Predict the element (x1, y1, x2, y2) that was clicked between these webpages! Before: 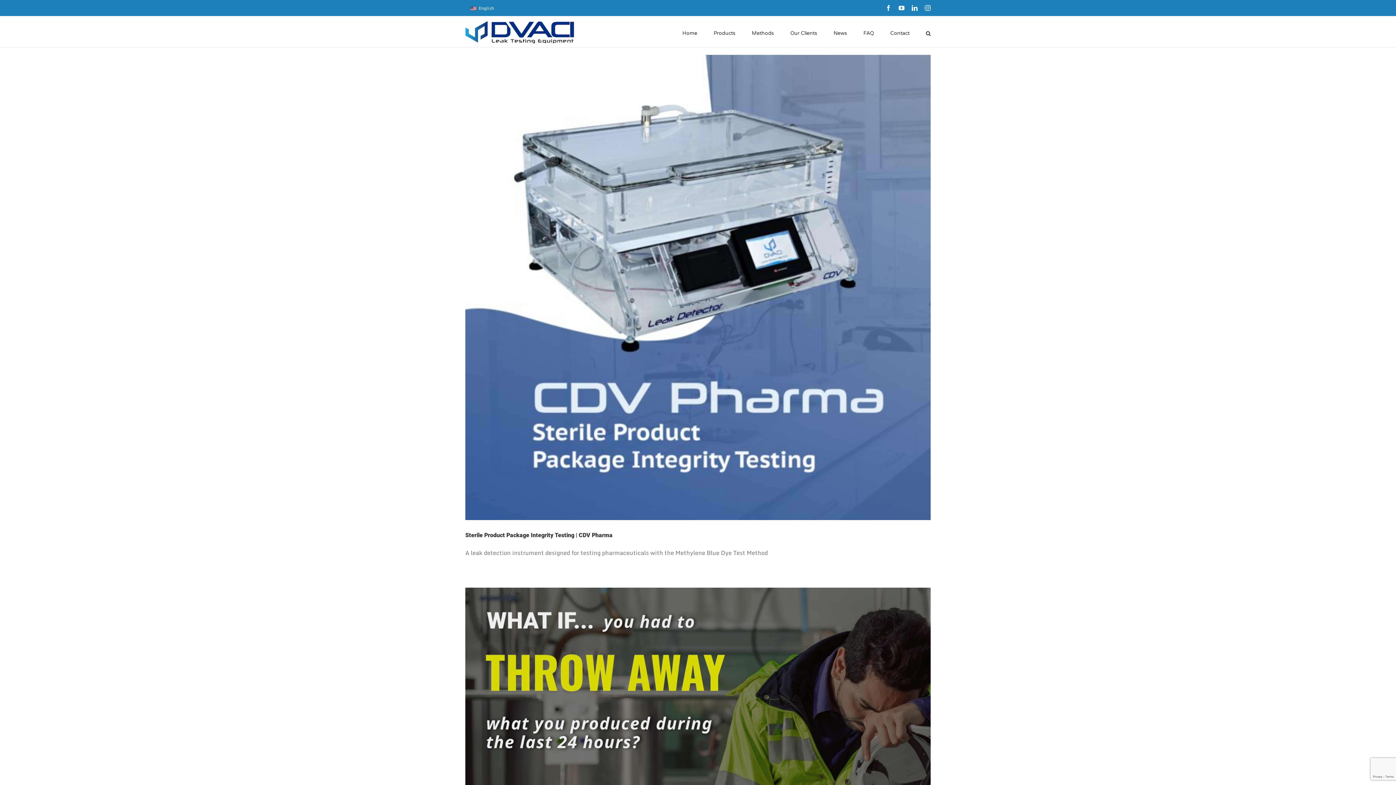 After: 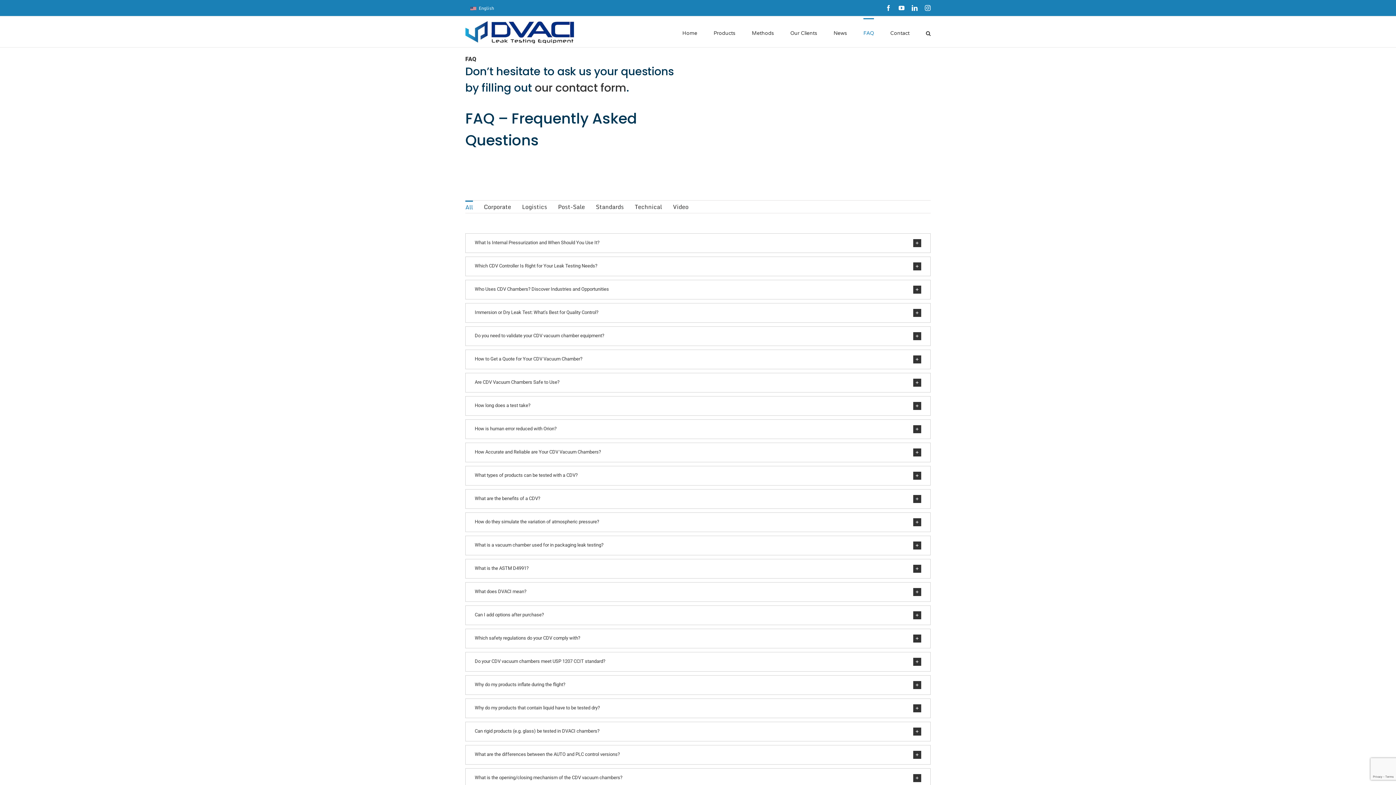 Action: label: FAQ bbox: (863, 18, 874, 47)